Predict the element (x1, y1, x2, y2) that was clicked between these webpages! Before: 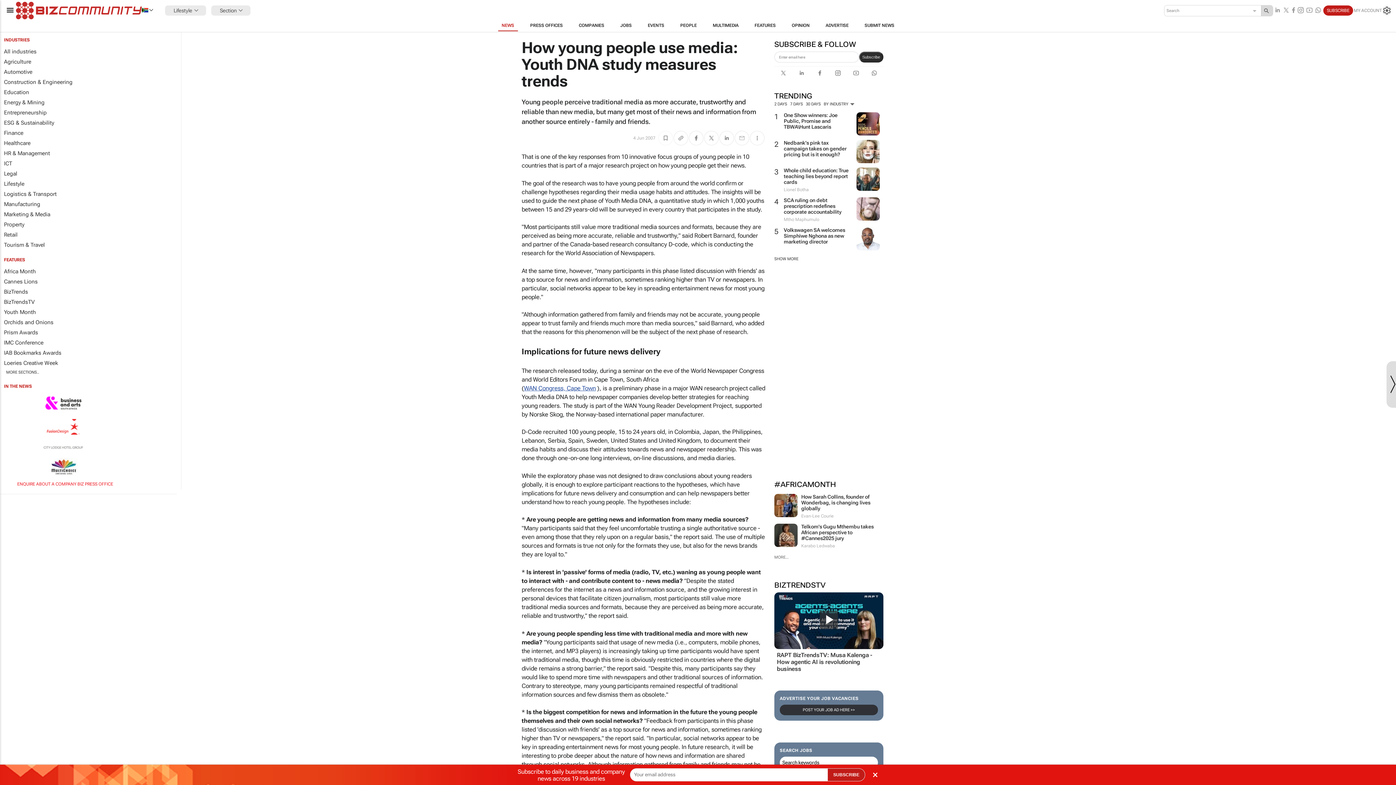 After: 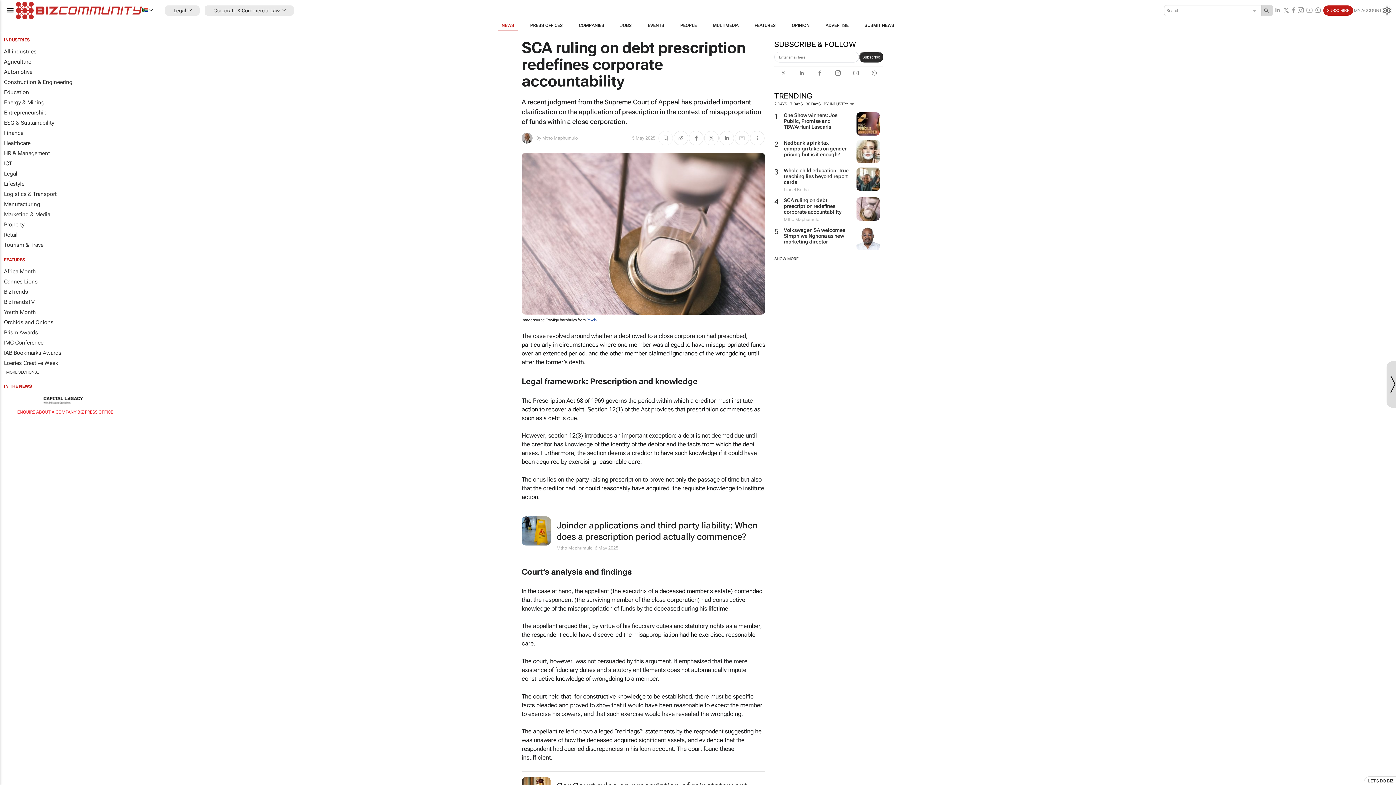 Action: bbox: (784, 197, 841, 214) label: SCA ruling on debt prescription redefines corporate accountability